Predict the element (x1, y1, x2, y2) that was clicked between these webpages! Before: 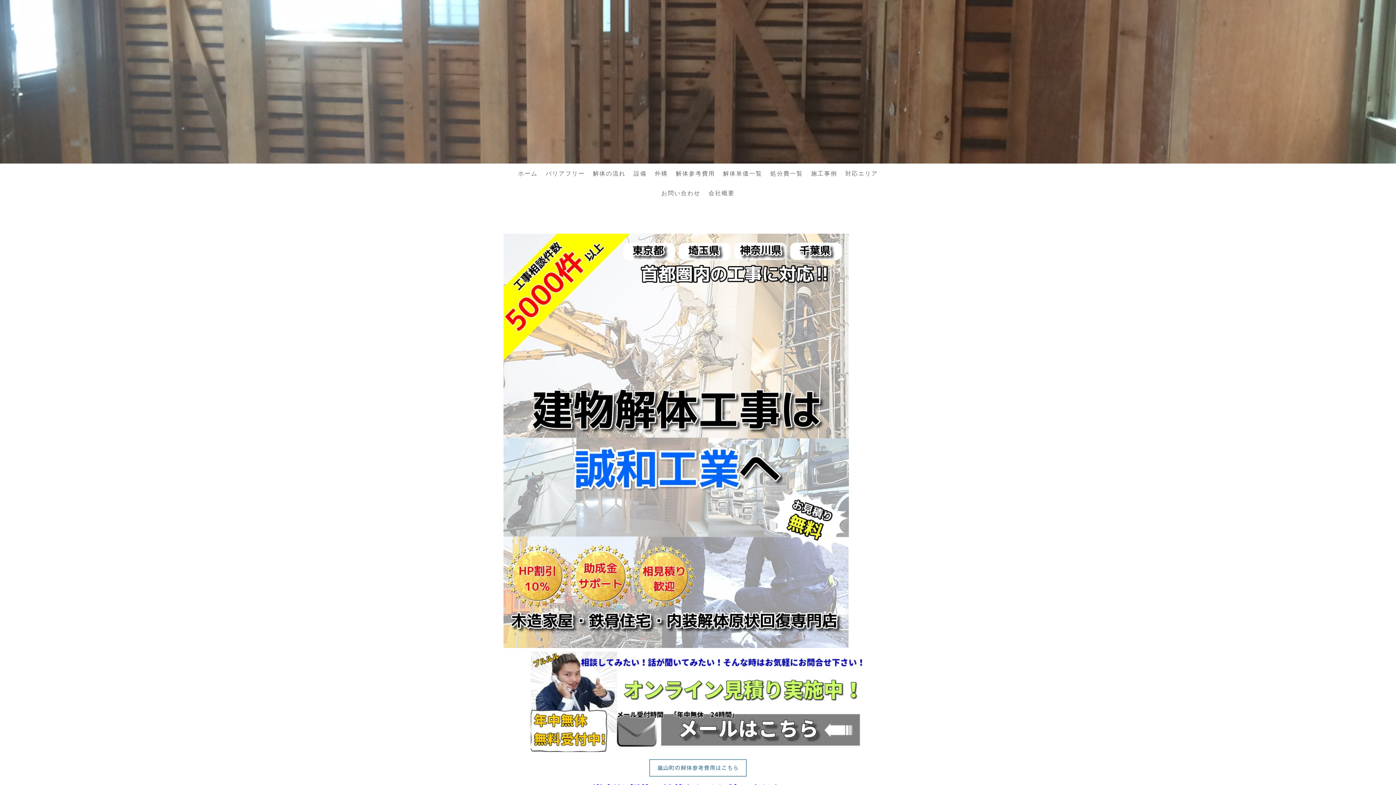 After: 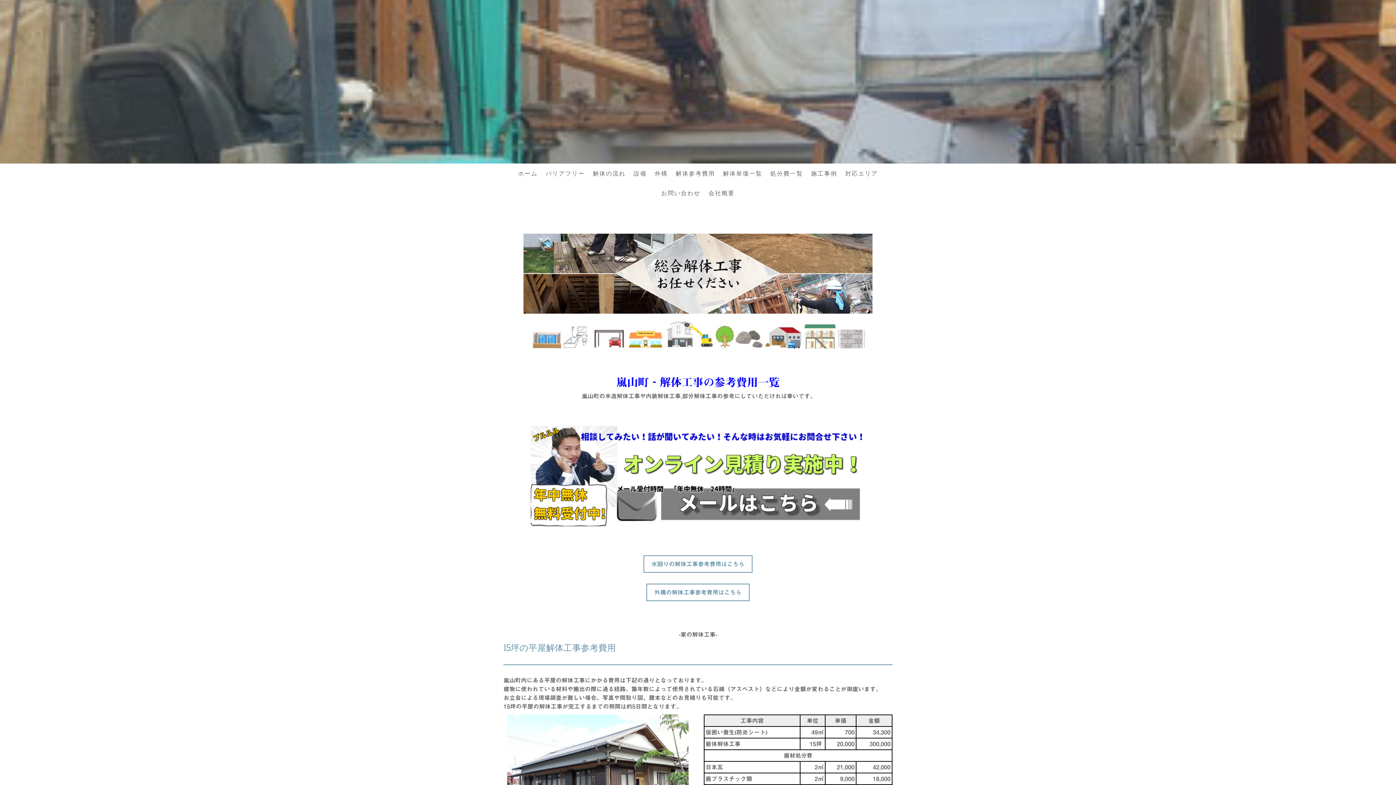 Action: label: 嵐山町の解体参考費用はこちら bbox: (649, 759, 746, 777)